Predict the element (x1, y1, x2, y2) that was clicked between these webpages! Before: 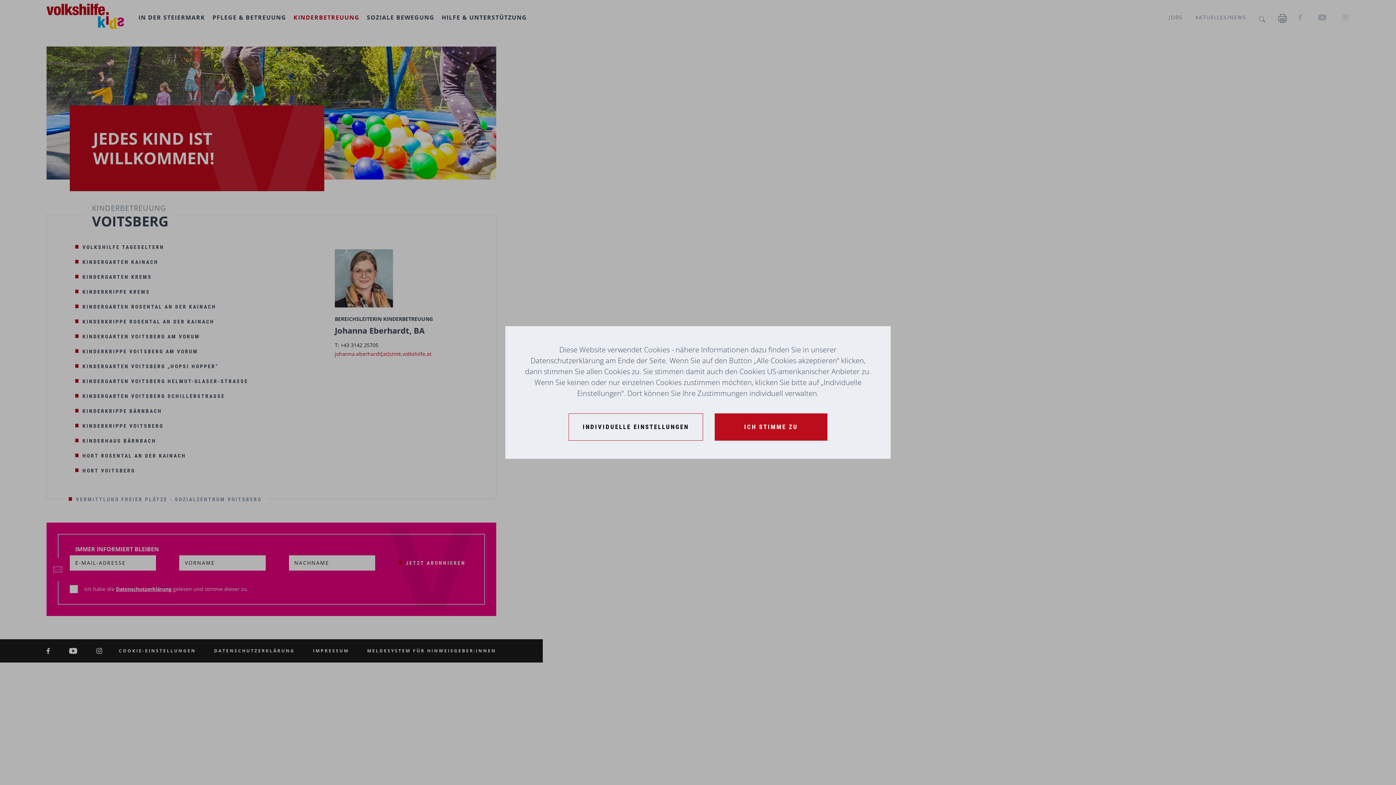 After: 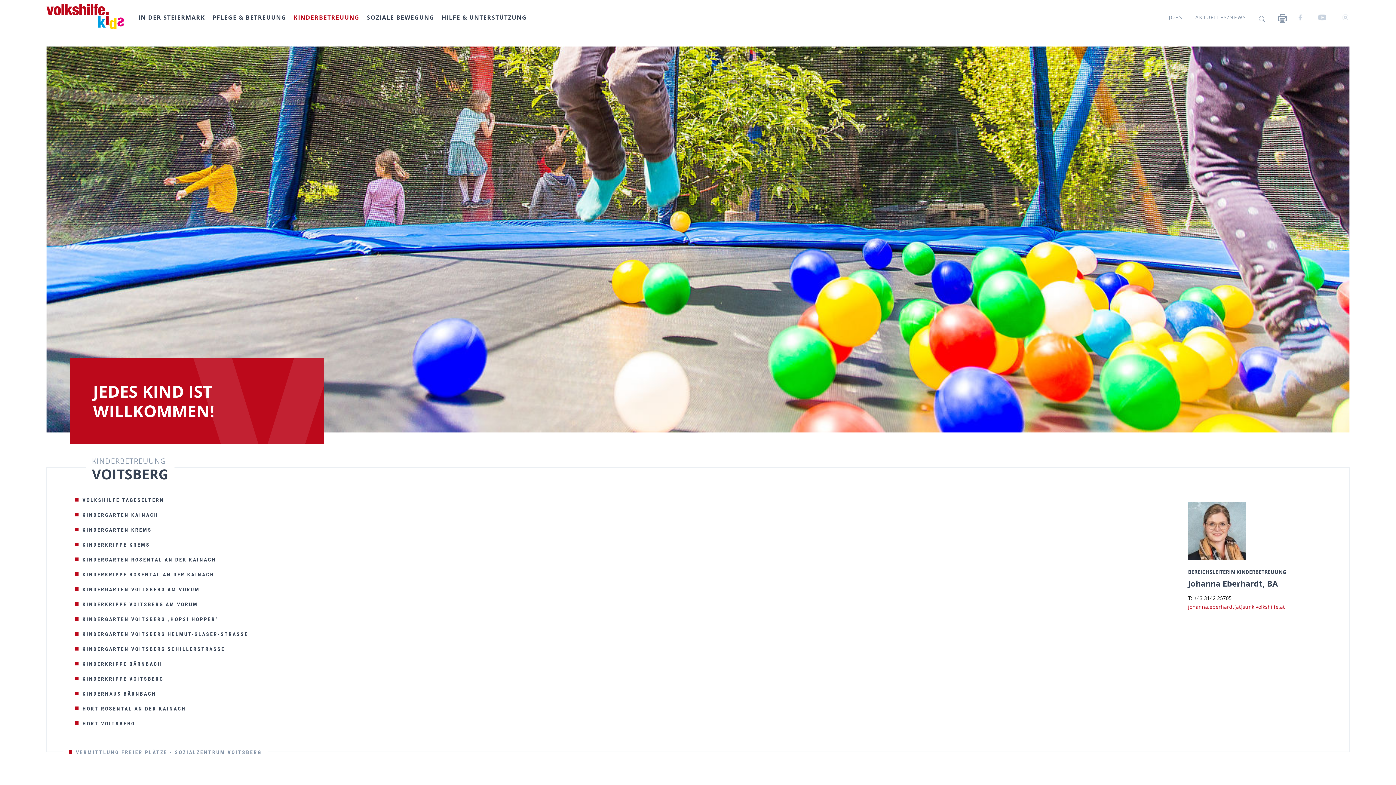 Action: bbox: (714, 413, 827, 440) label: Ich stimme zu